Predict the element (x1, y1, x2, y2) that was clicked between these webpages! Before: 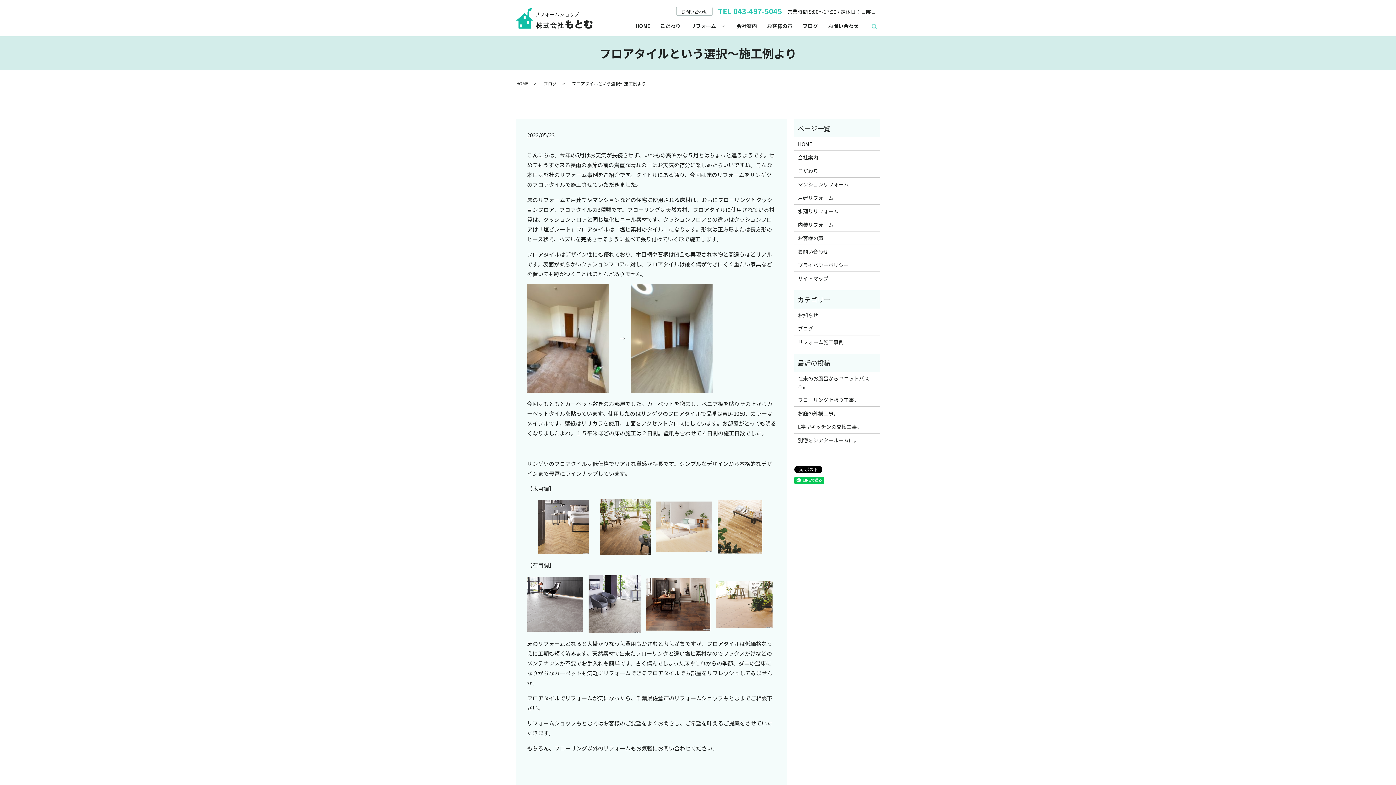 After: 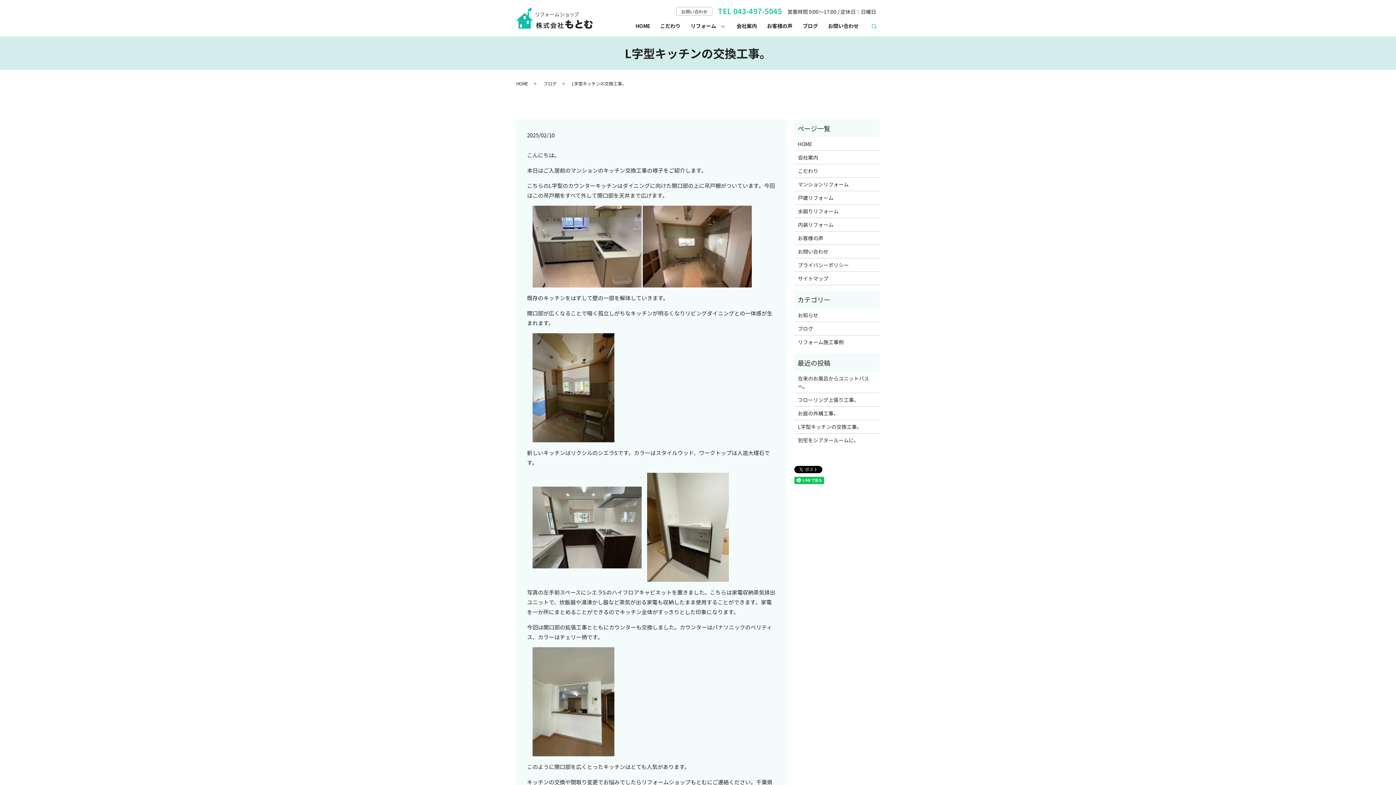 Action: bbox: (798, 422, 876, 430) label: L字型キッチンの交換工事。